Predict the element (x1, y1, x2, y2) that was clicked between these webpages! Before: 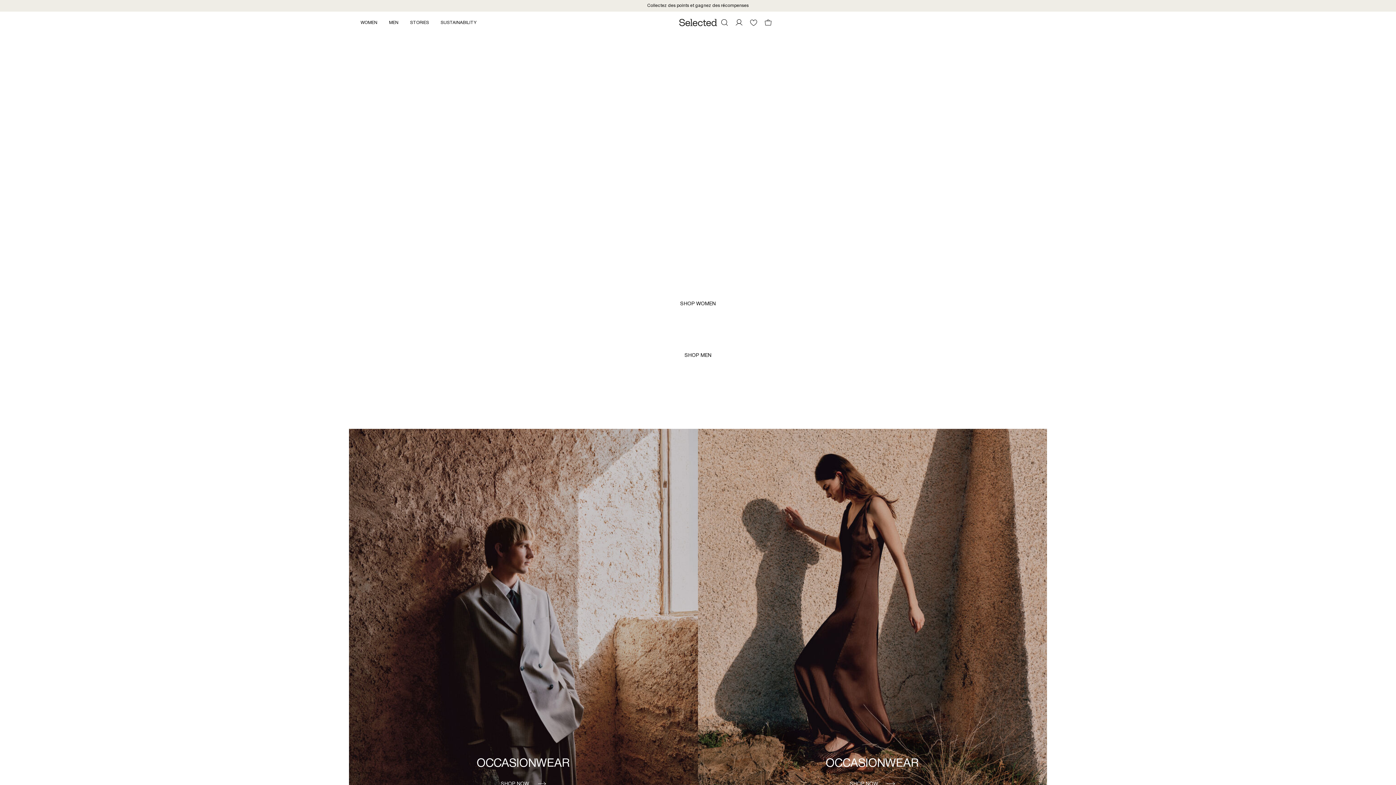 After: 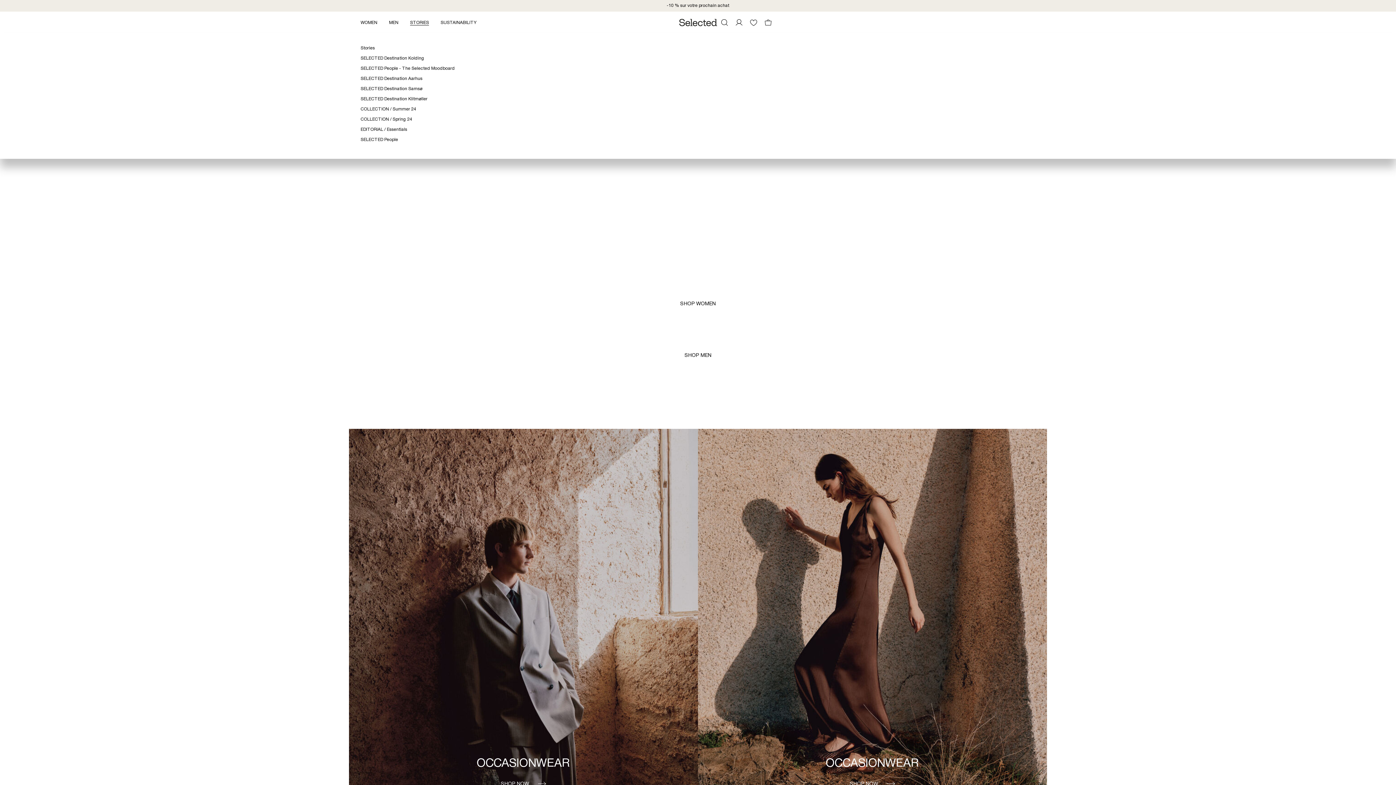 Action: label: STORIES bbox: (410, 18, 440, 27)